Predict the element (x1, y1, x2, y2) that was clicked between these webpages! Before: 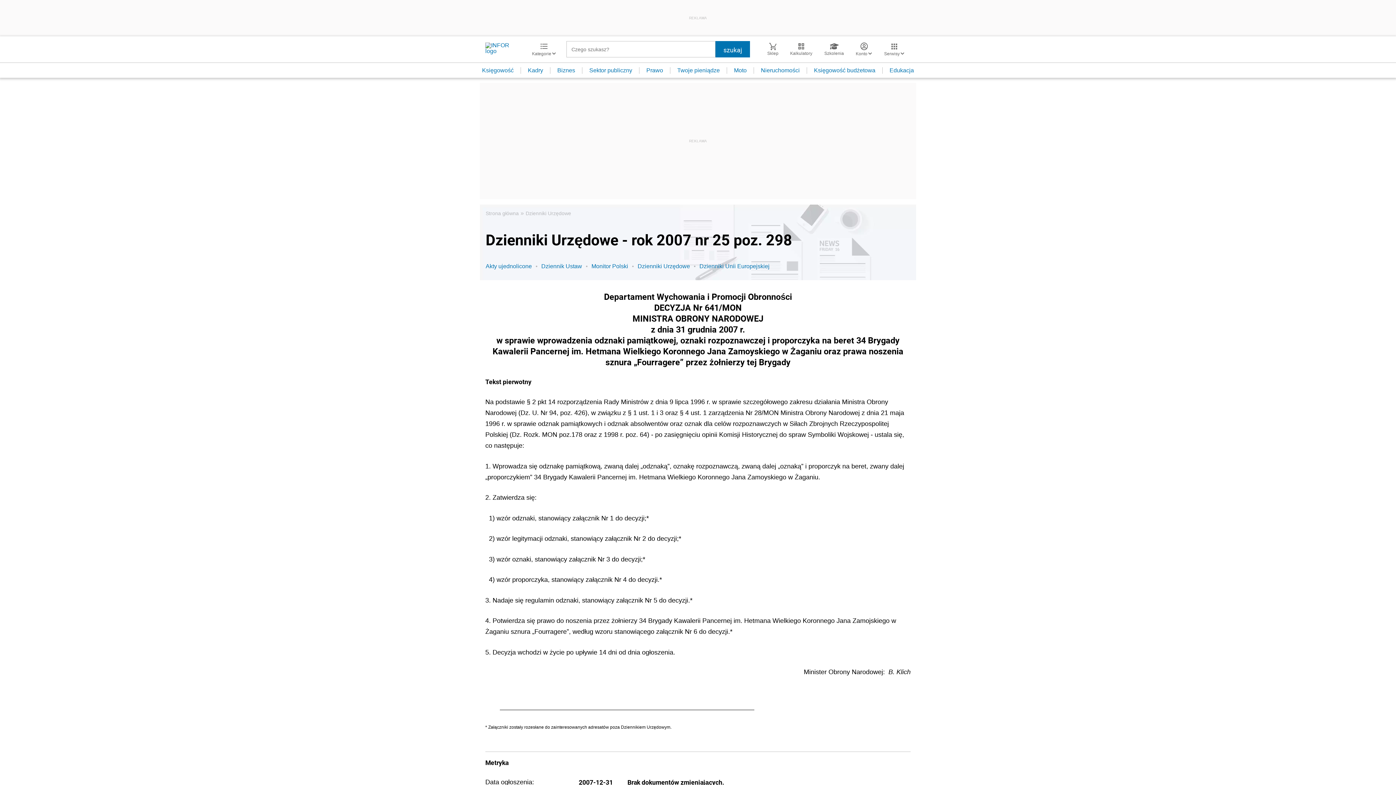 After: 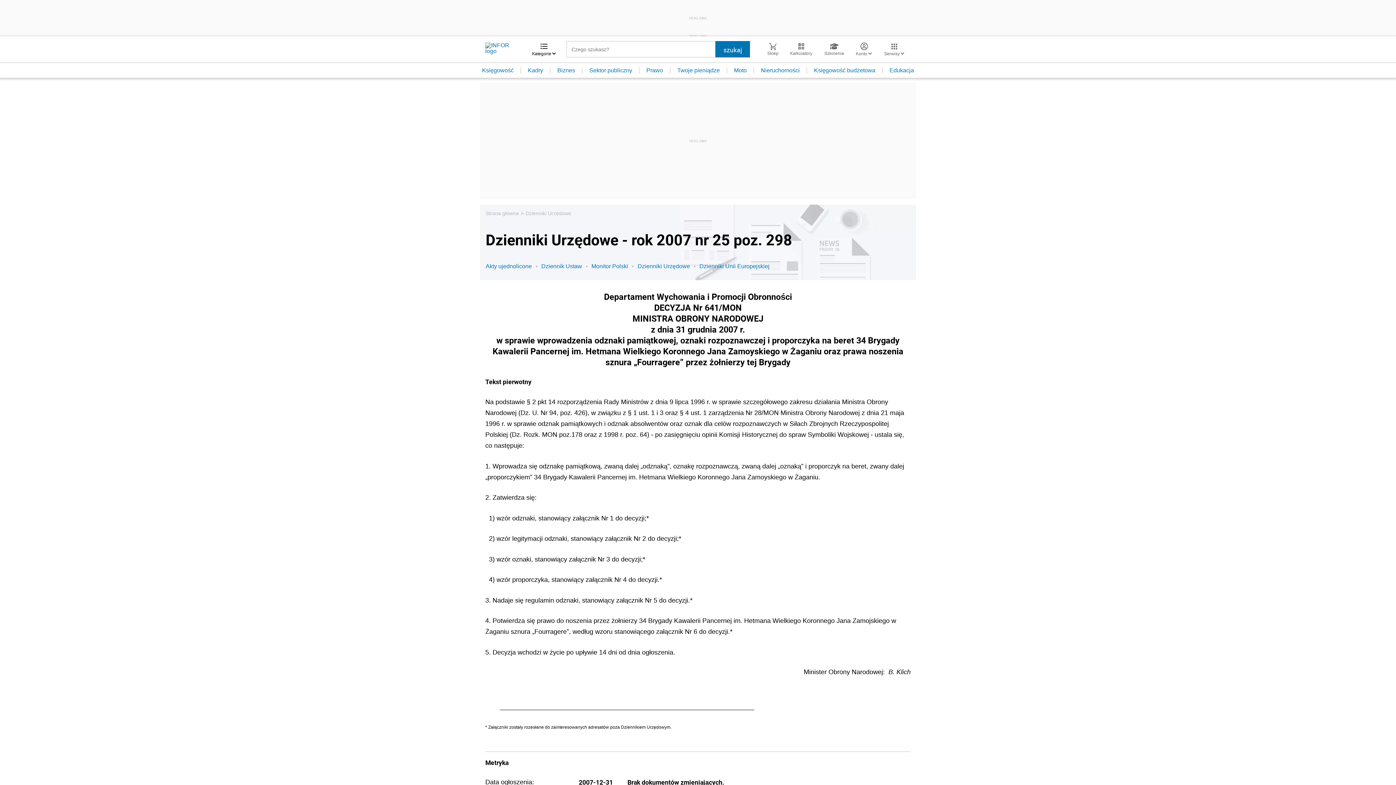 Action: label: Kategorie  bbox: (526, 42, 561, 56)